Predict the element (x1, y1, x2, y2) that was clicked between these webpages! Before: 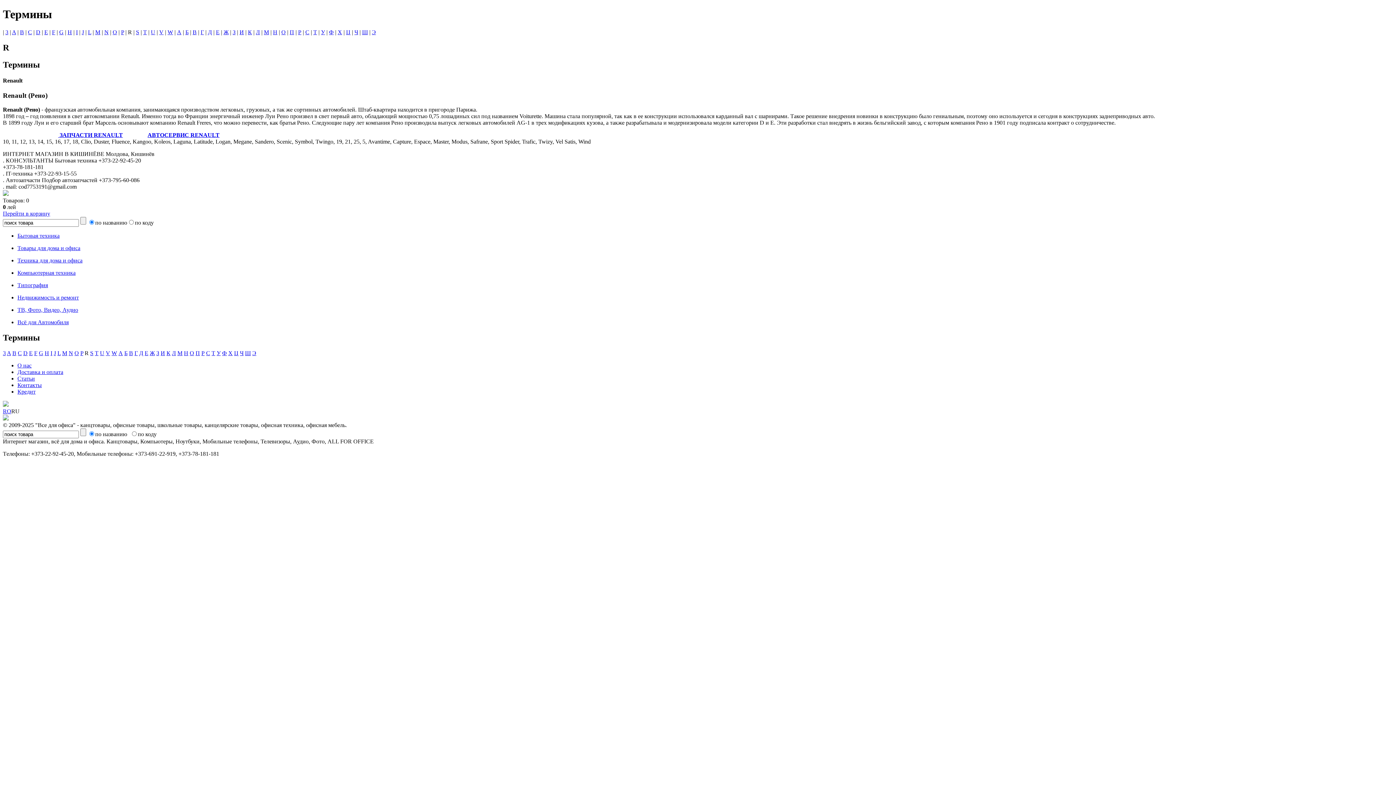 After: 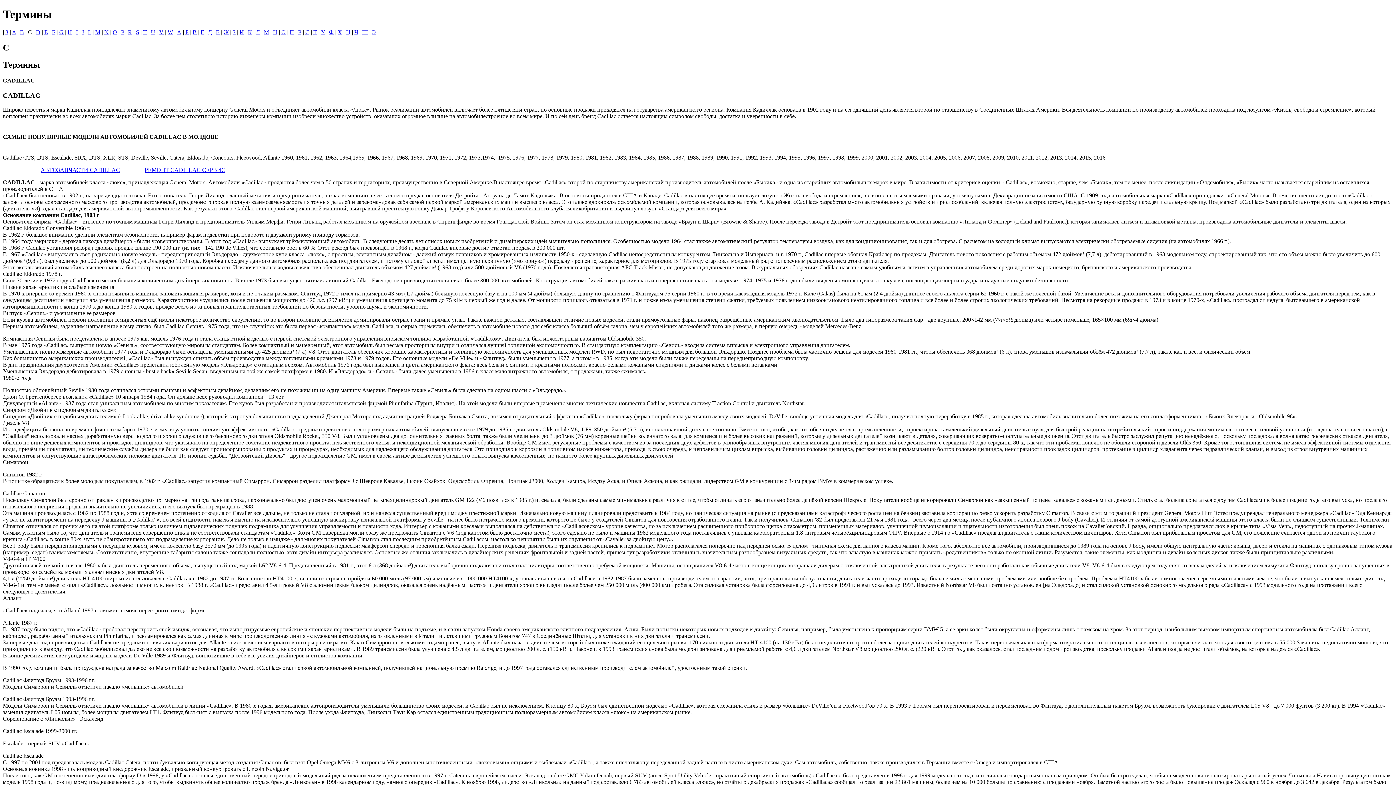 Action: bbox: (17, 350, 21, 356) label: C